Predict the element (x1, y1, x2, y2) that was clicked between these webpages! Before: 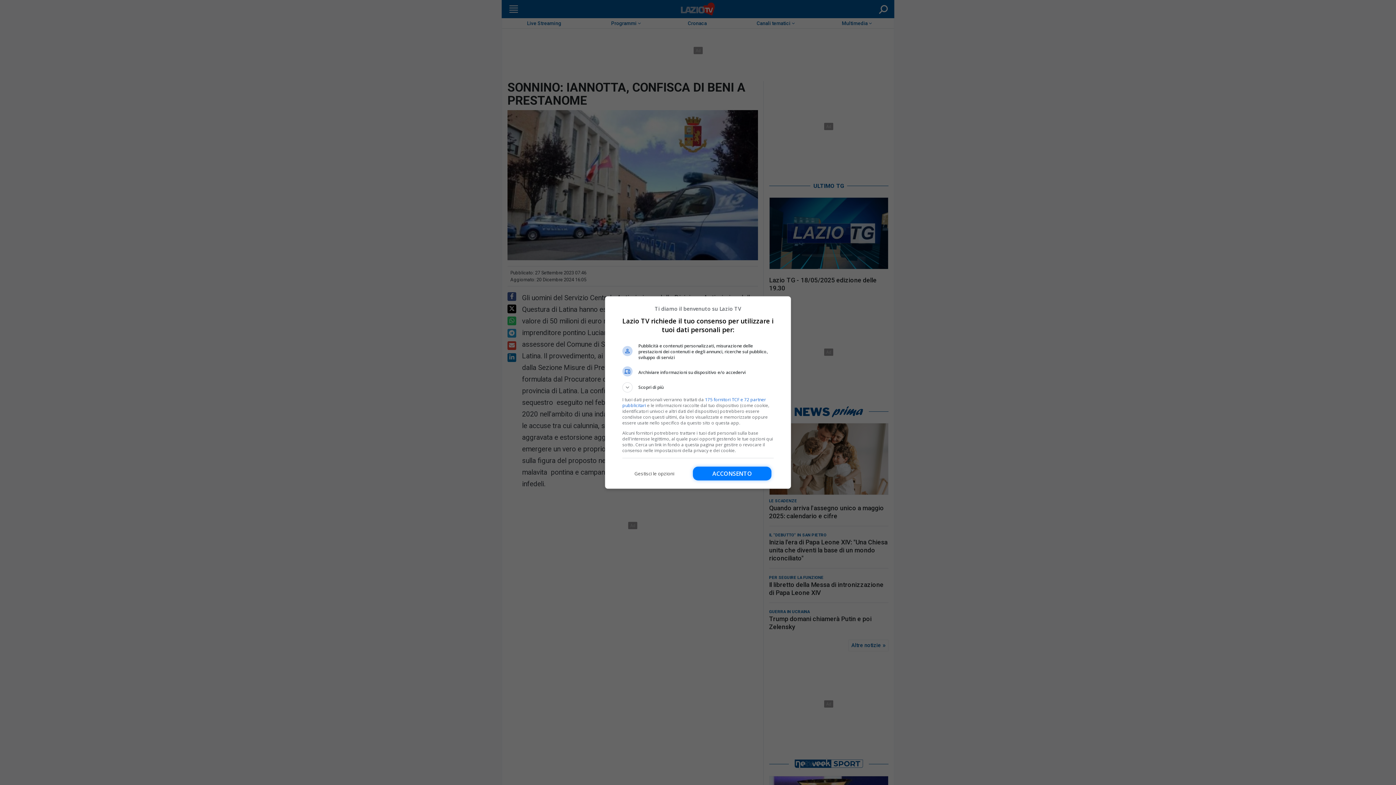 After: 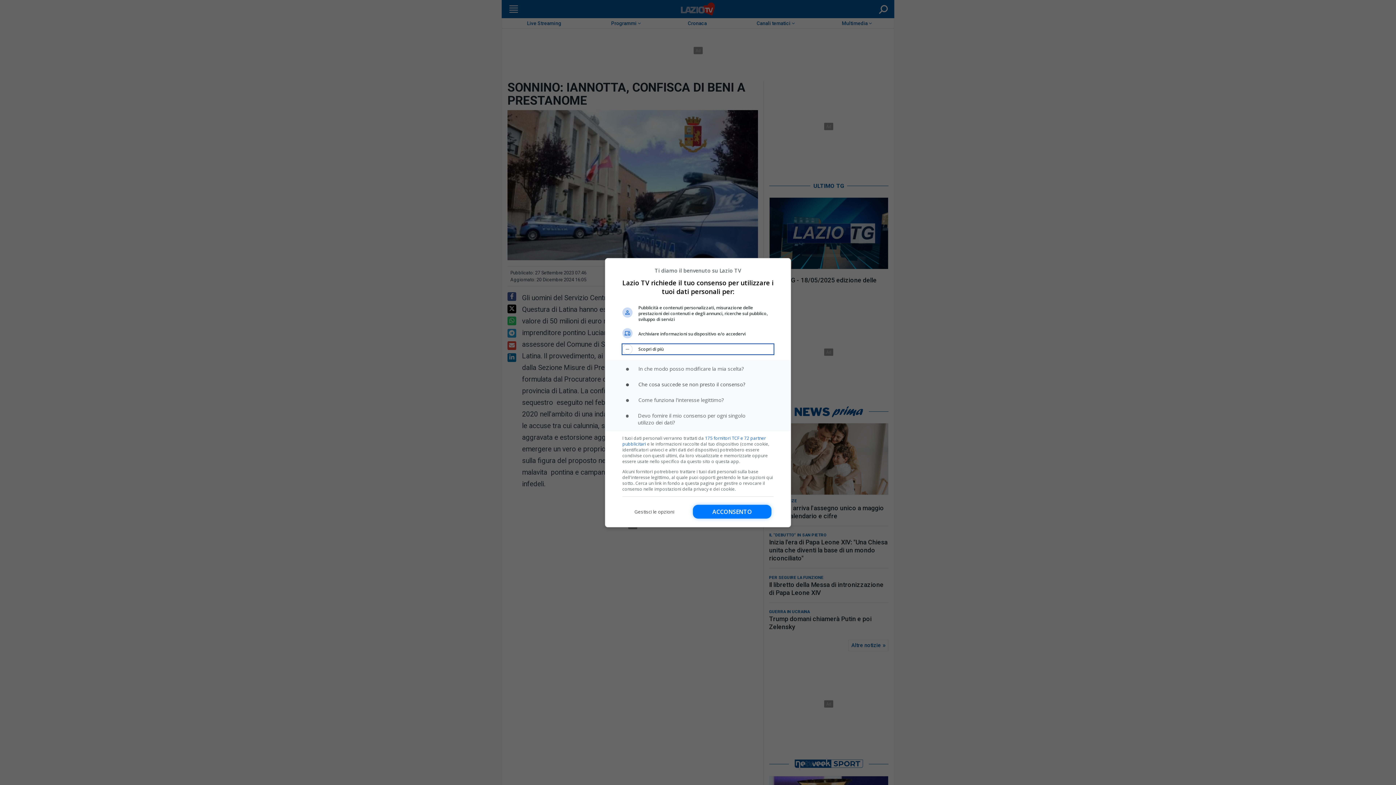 Action: bbox: (622, 382, 773, 392) label: Scopri di più